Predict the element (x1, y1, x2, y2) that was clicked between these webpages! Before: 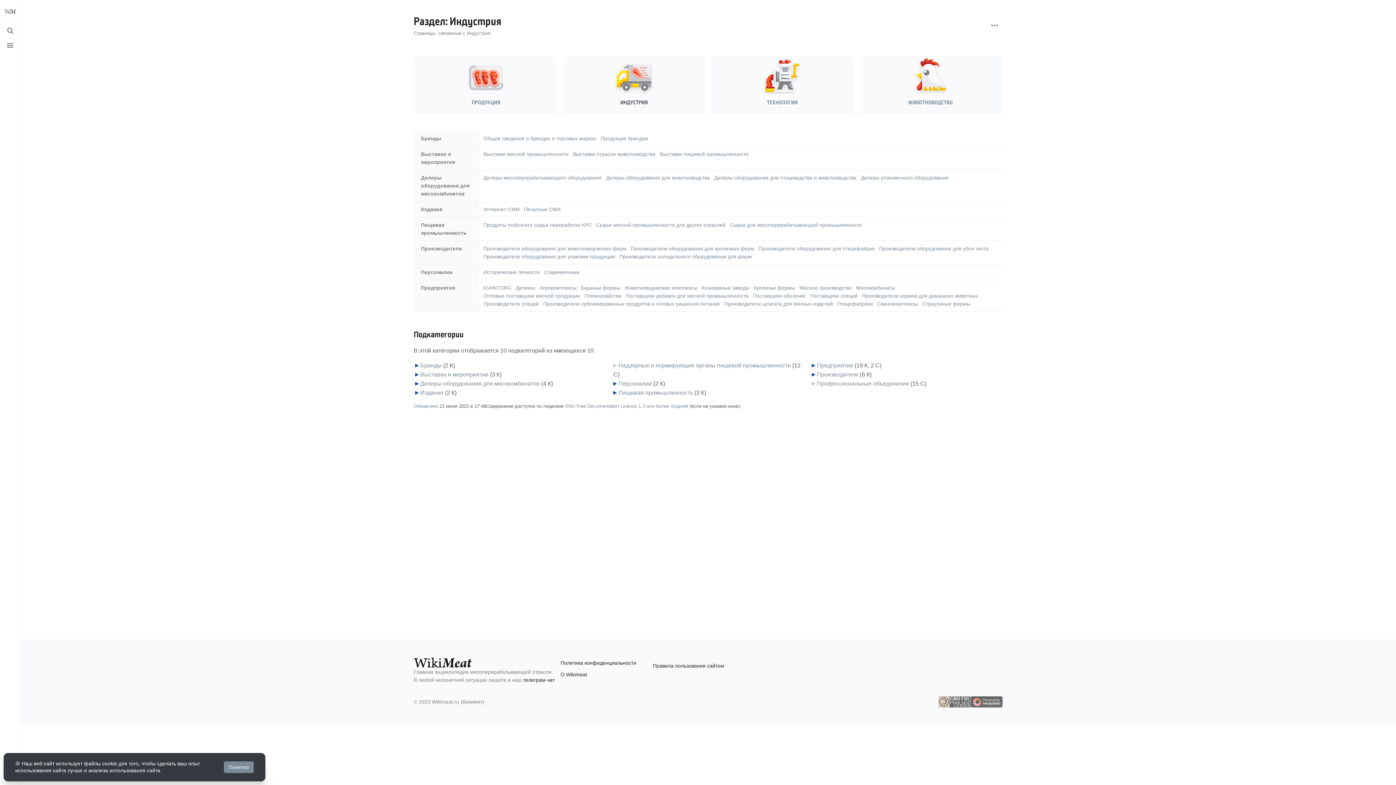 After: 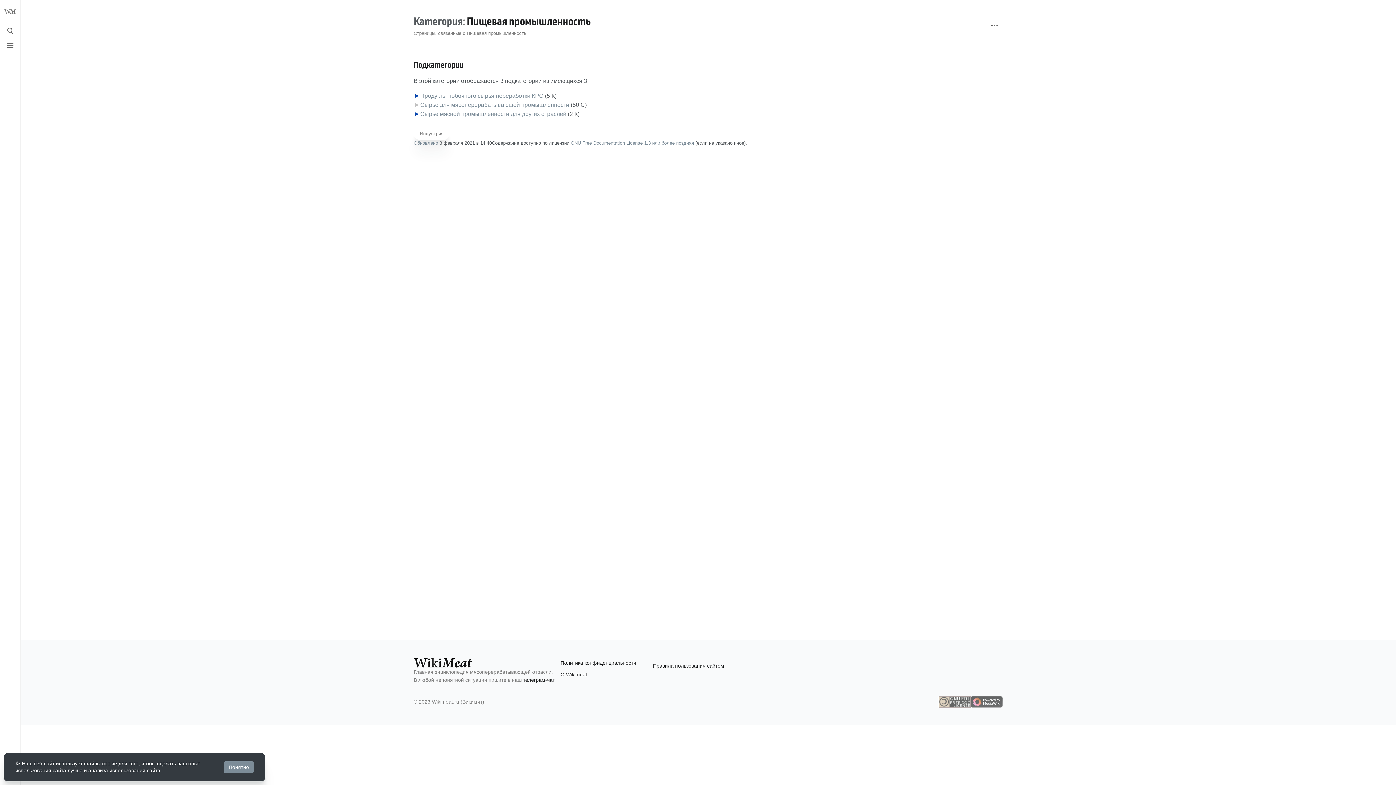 Action: bbox: (618, 389, 693, 395) label: Пищевая промышленность